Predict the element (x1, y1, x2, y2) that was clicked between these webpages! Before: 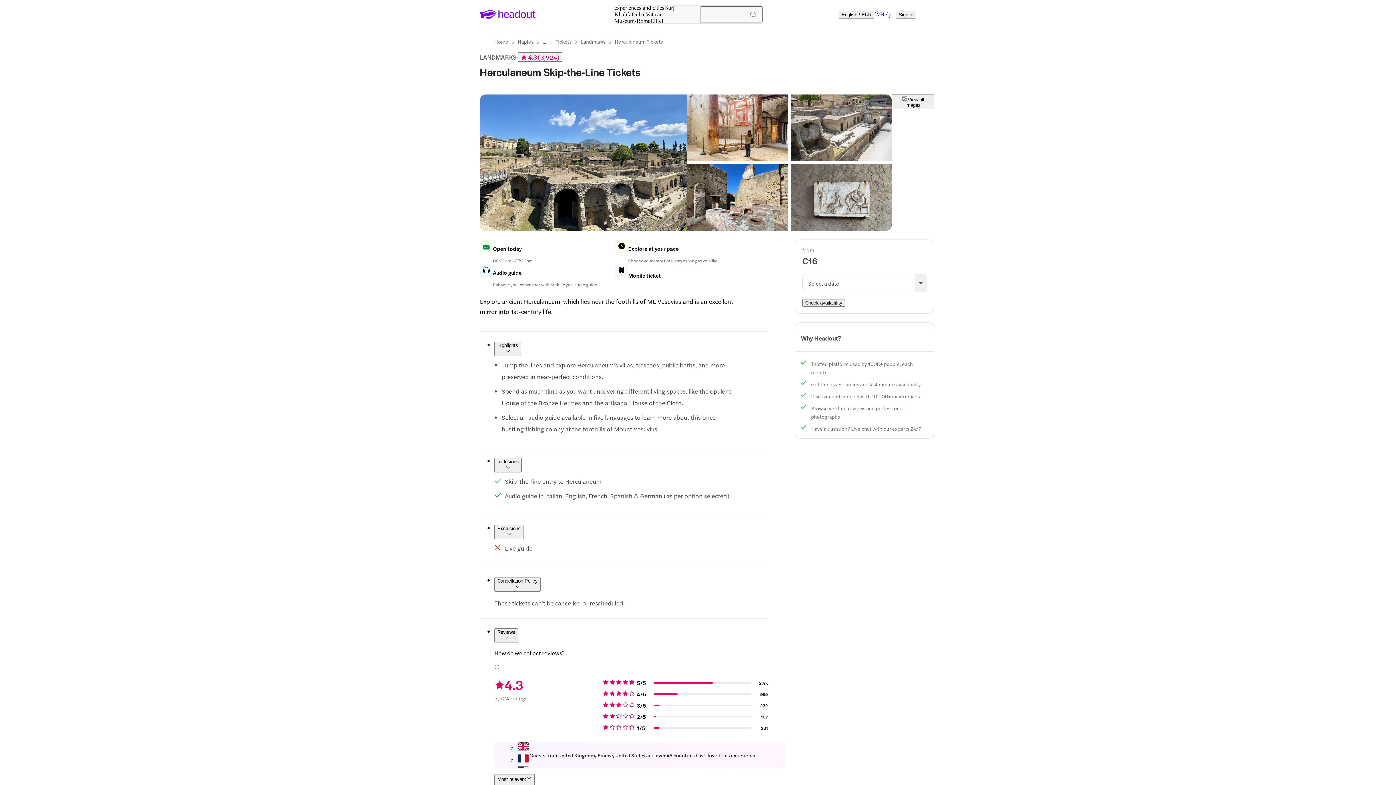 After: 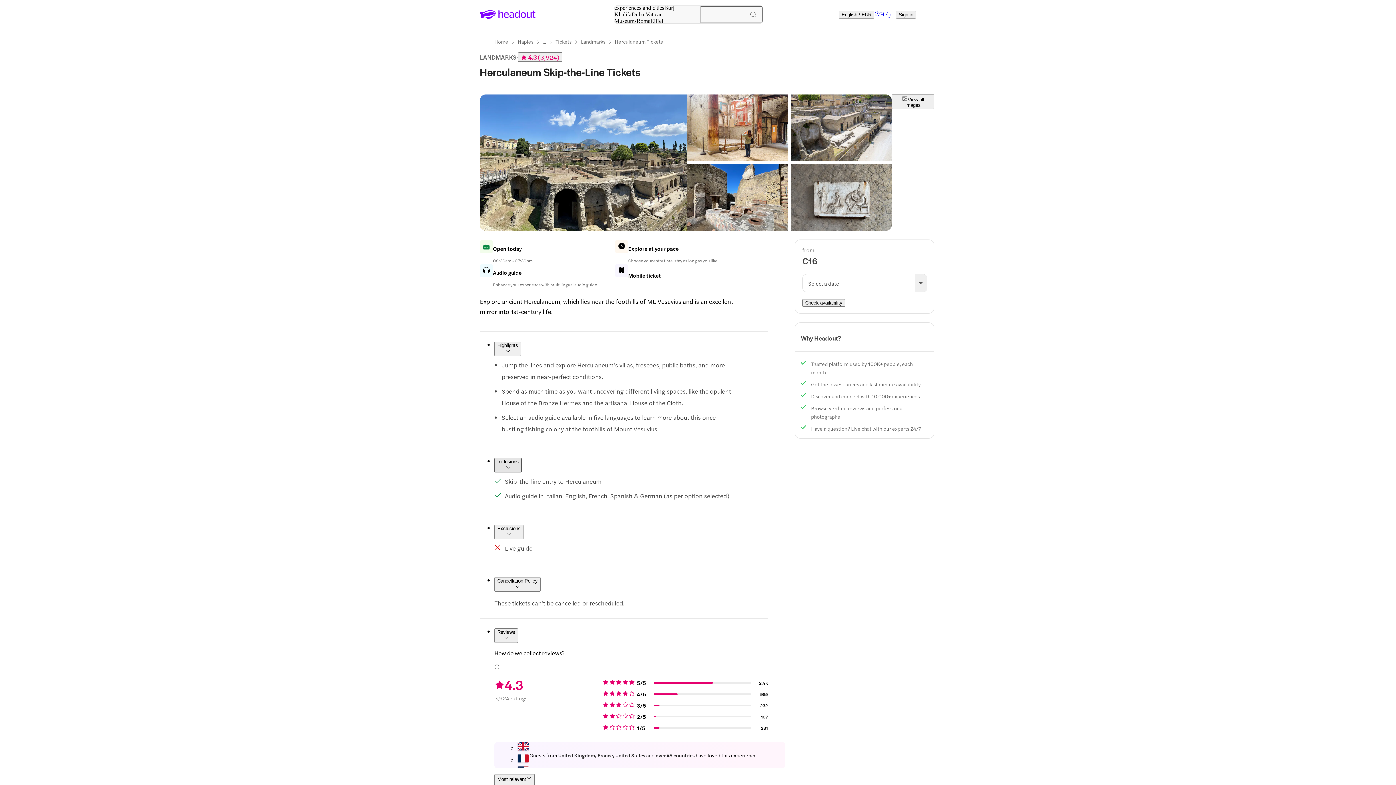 Action: bbox: (494, 458, 521, 472) label: Inclusions